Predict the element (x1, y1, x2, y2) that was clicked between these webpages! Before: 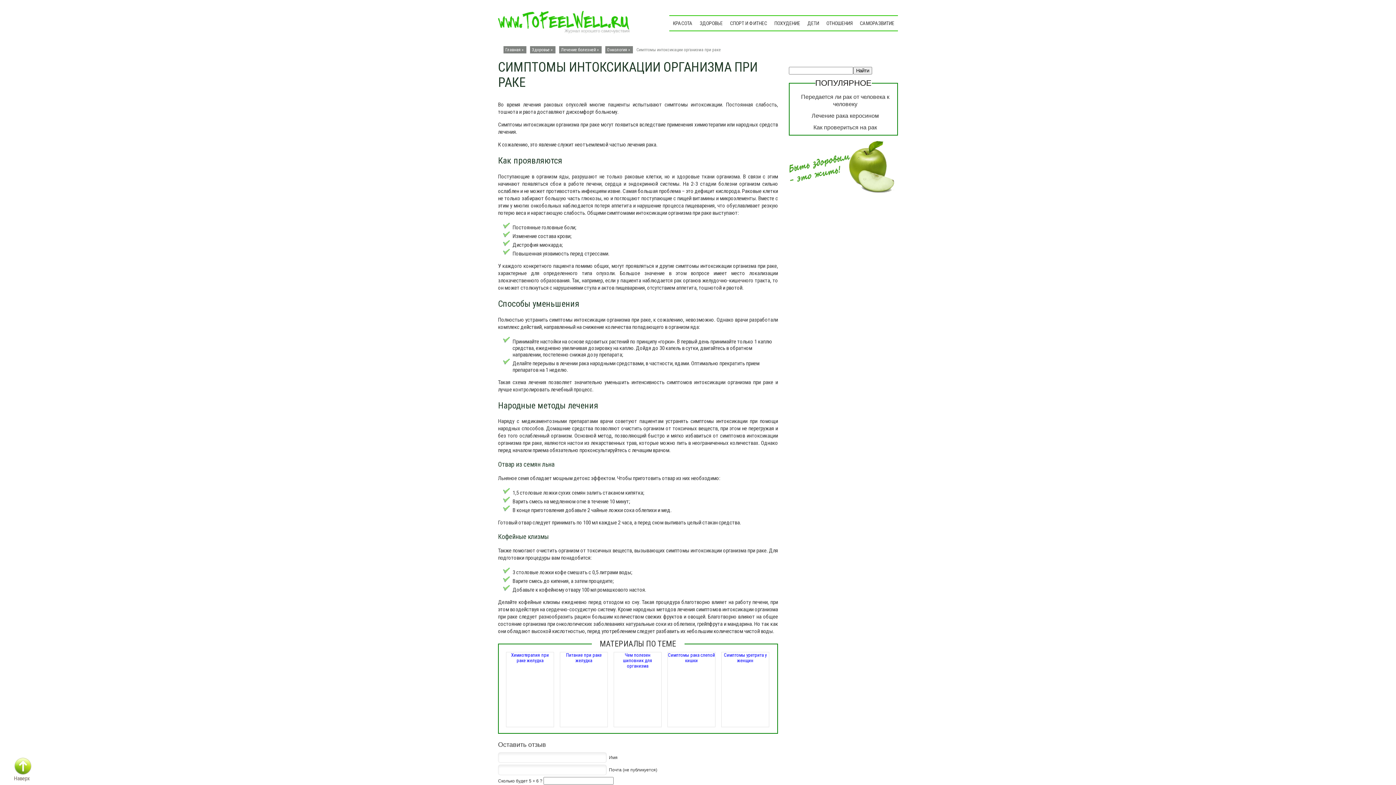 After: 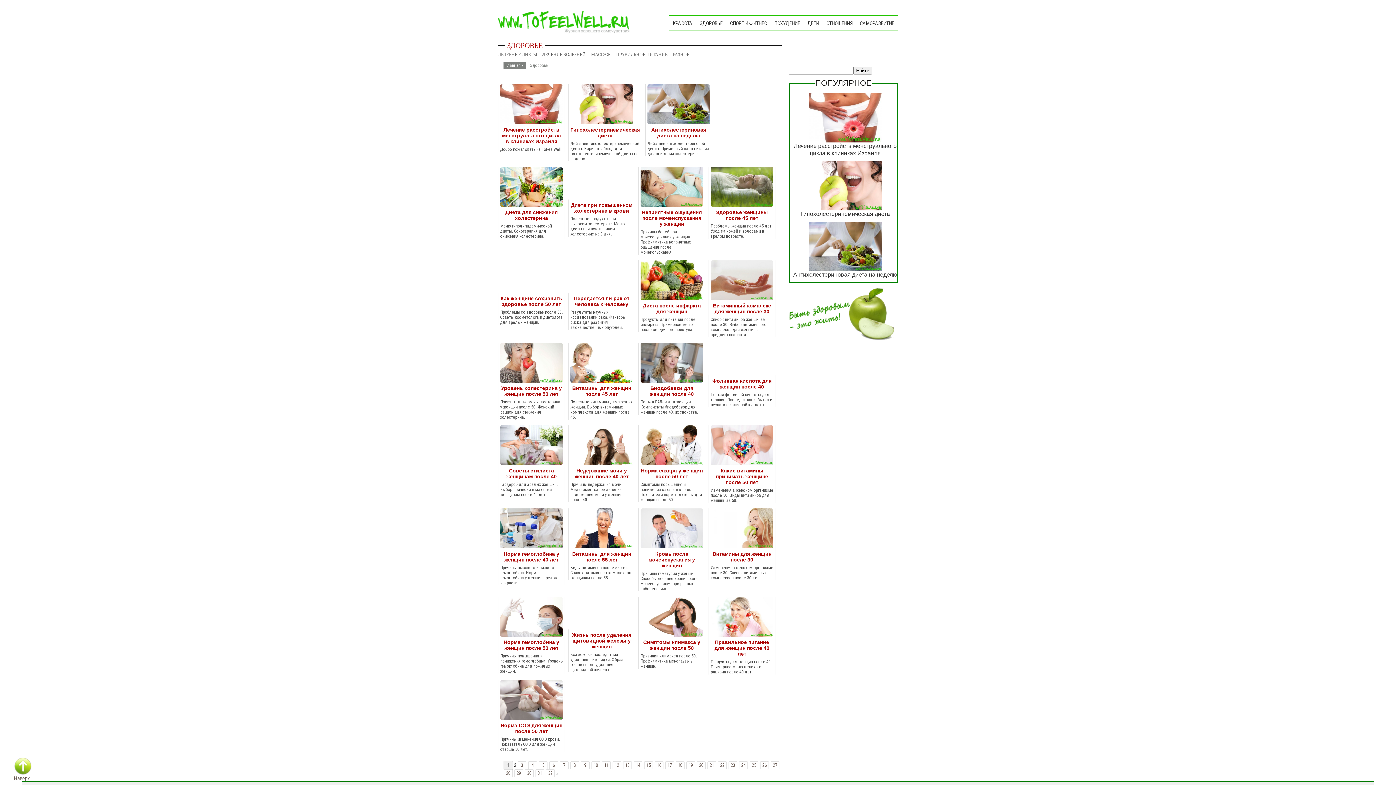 Action: label: ЗДОРОВЬЕ bbox: (696, 16, 726, 30)